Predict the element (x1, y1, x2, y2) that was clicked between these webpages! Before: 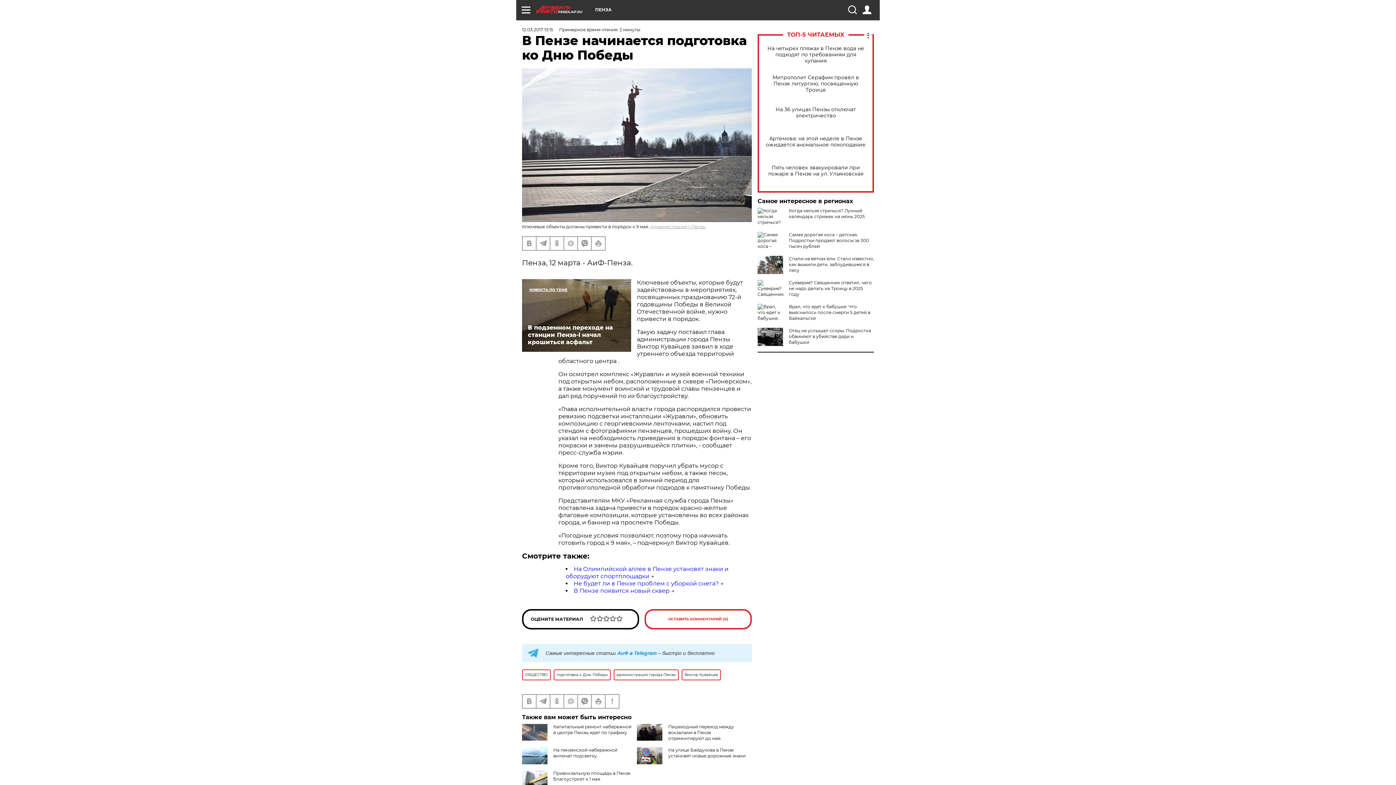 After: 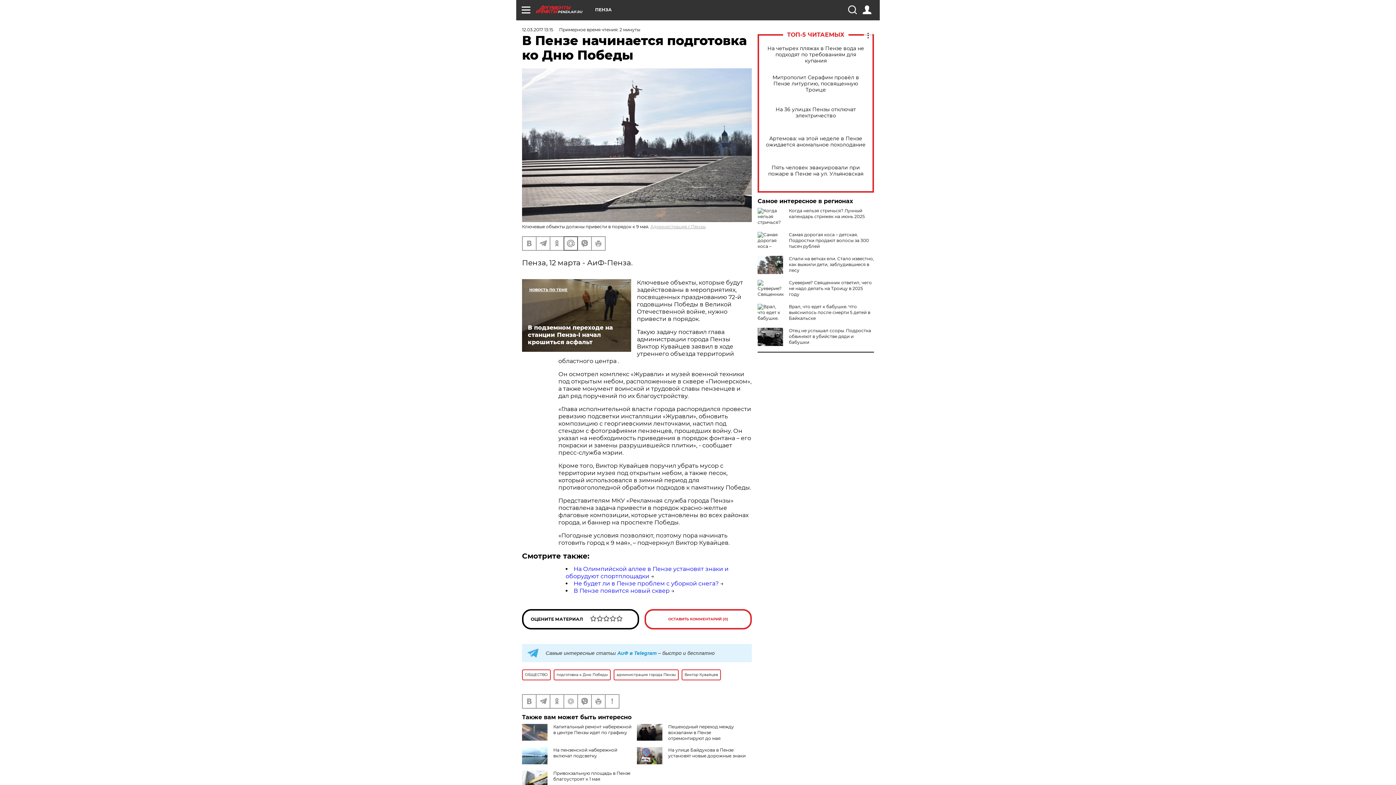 Action: bbox: (564, 236, 577, 250)